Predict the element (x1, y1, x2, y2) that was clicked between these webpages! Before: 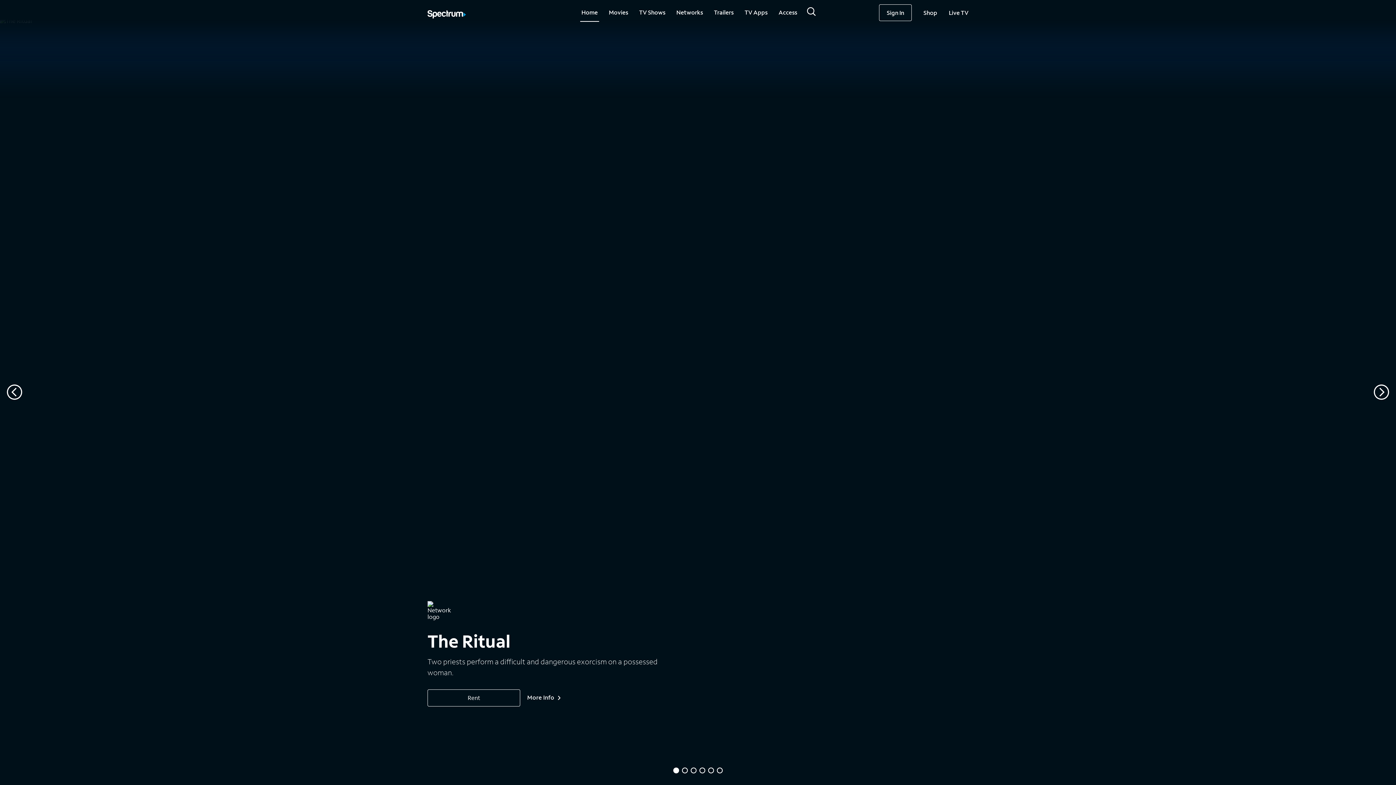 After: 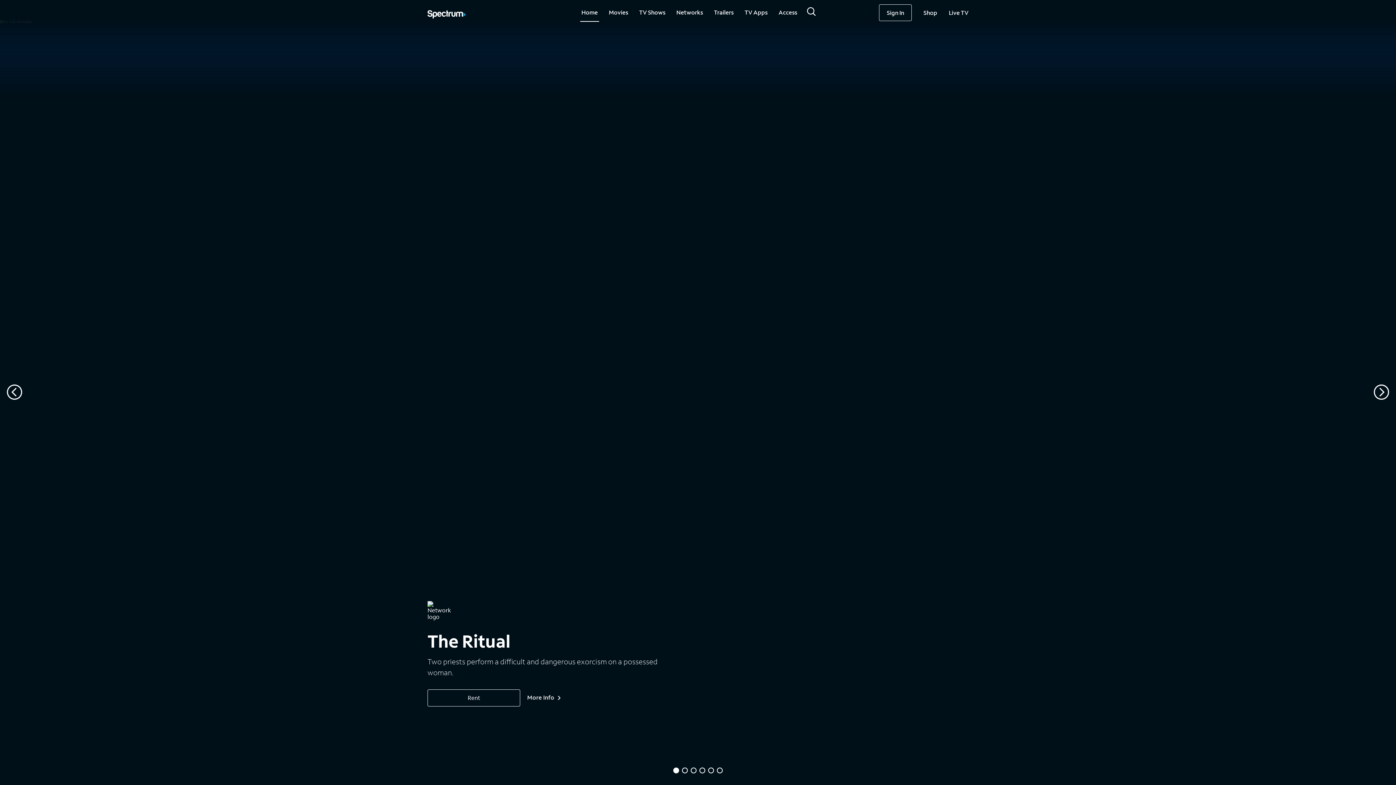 Action: label: The Ritual bbox: (673, 768, 679, 773)